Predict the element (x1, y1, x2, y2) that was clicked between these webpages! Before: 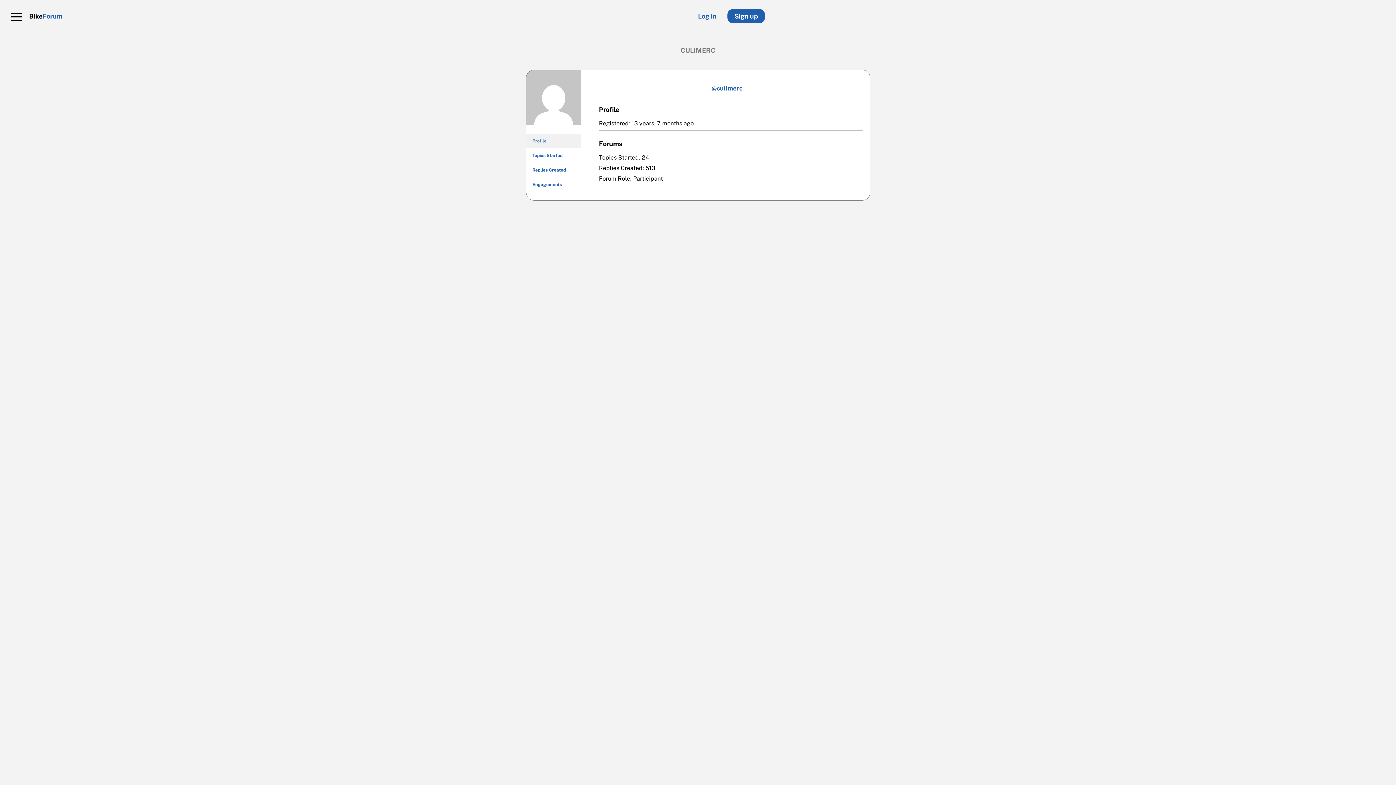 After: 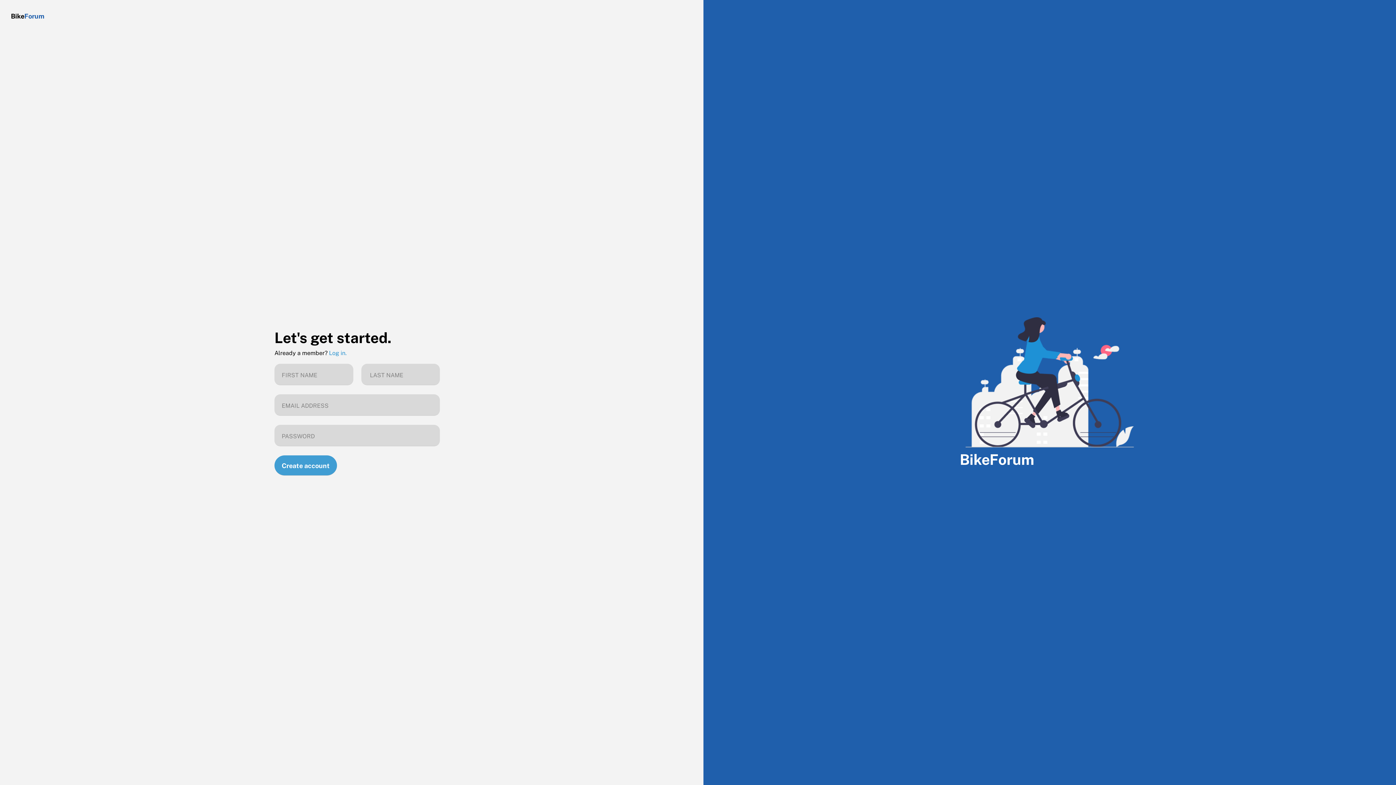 Action: label: Sign up bbox: (727, 9, 765, 23)